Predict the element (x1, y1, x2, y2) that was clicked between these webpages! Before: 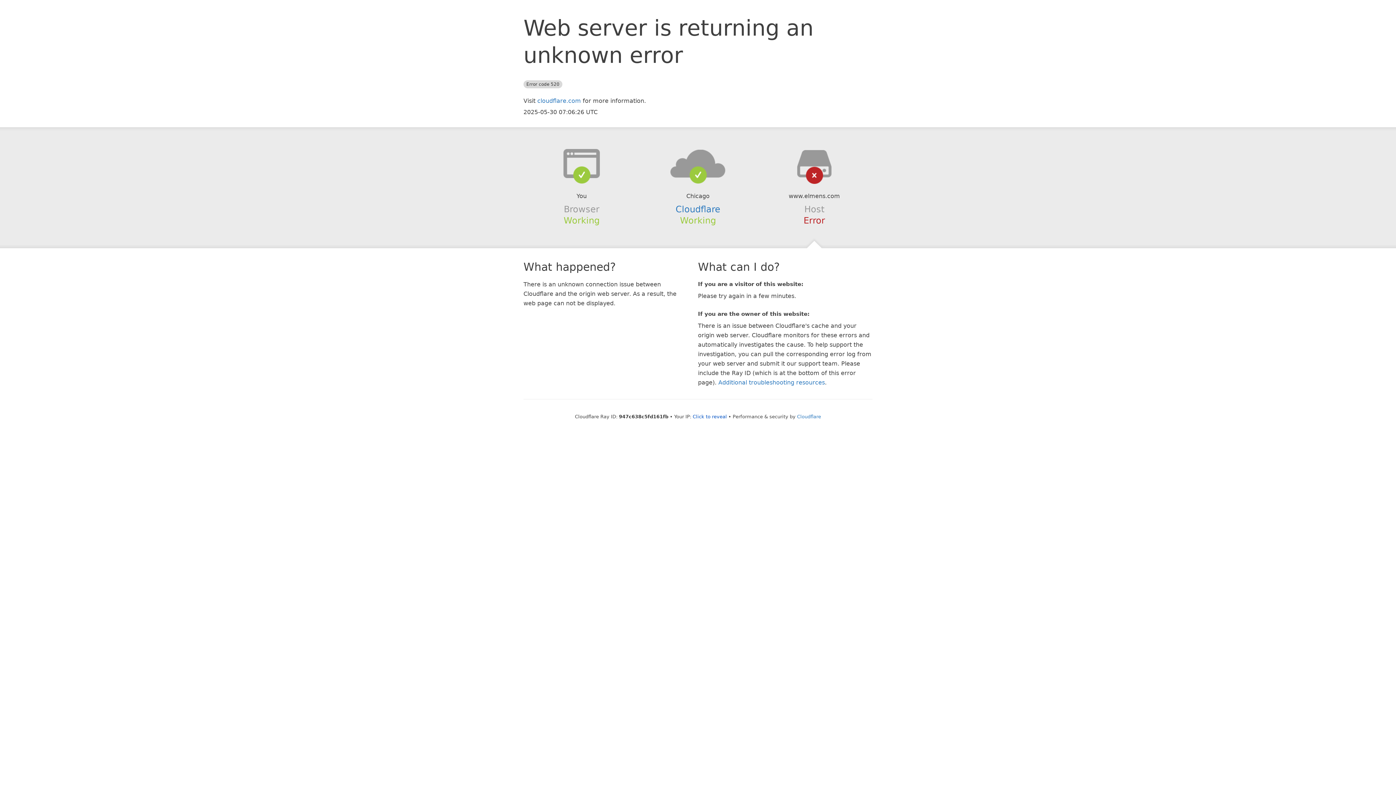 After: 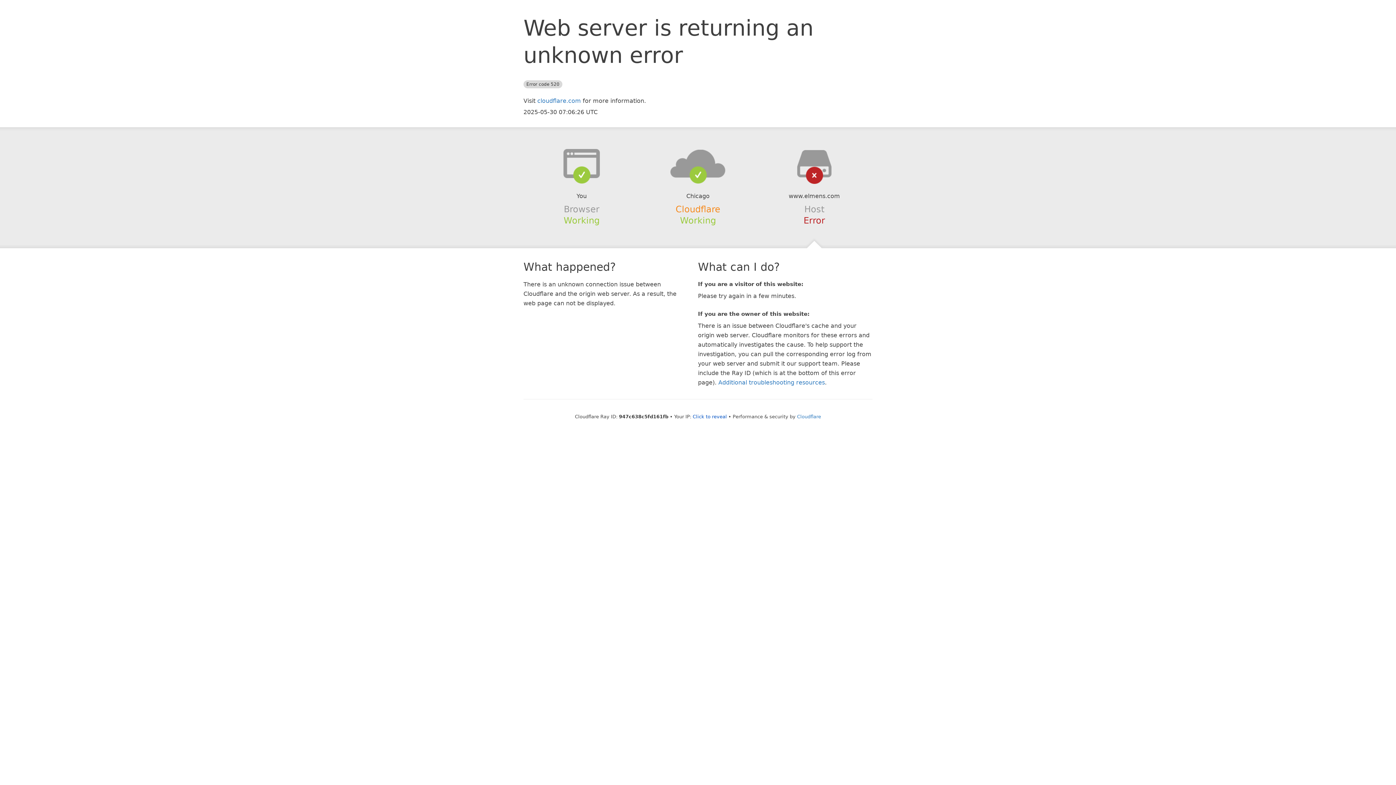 Action: bbox: (675, 204, 720, 214) label: Cloudflare